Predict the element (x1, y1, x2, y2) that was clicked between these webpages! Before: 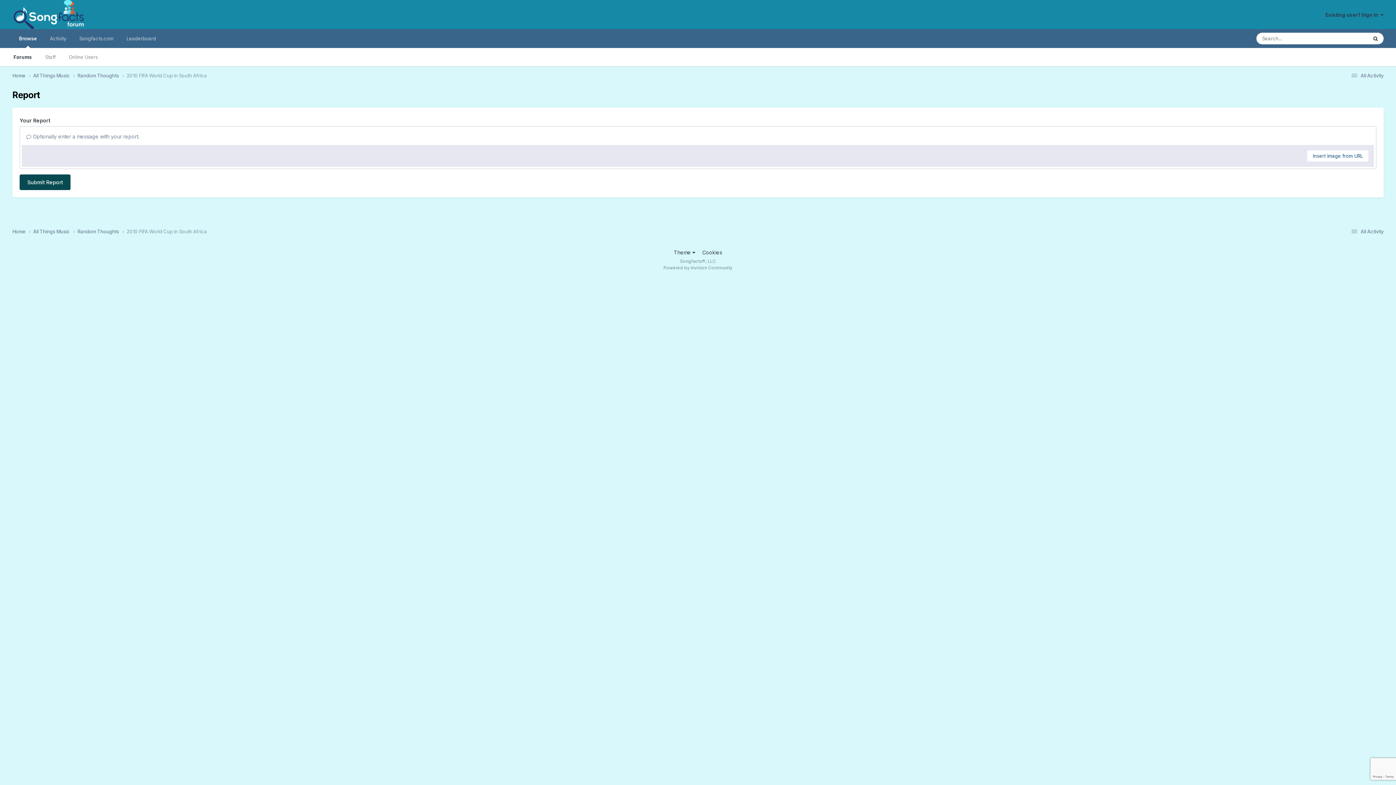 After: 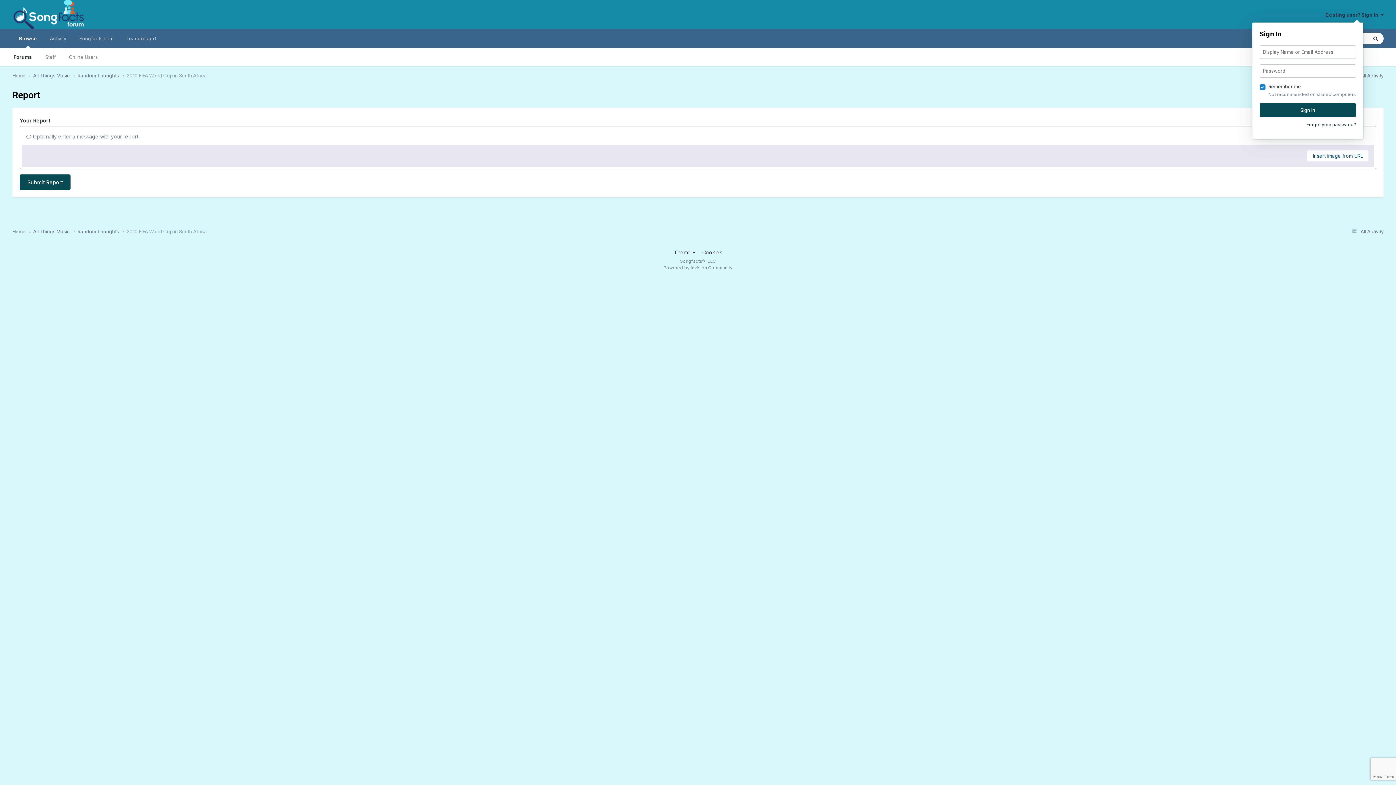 Action: bbox: (1325, 12, 1383, 17) label: Existing user? Sign In  